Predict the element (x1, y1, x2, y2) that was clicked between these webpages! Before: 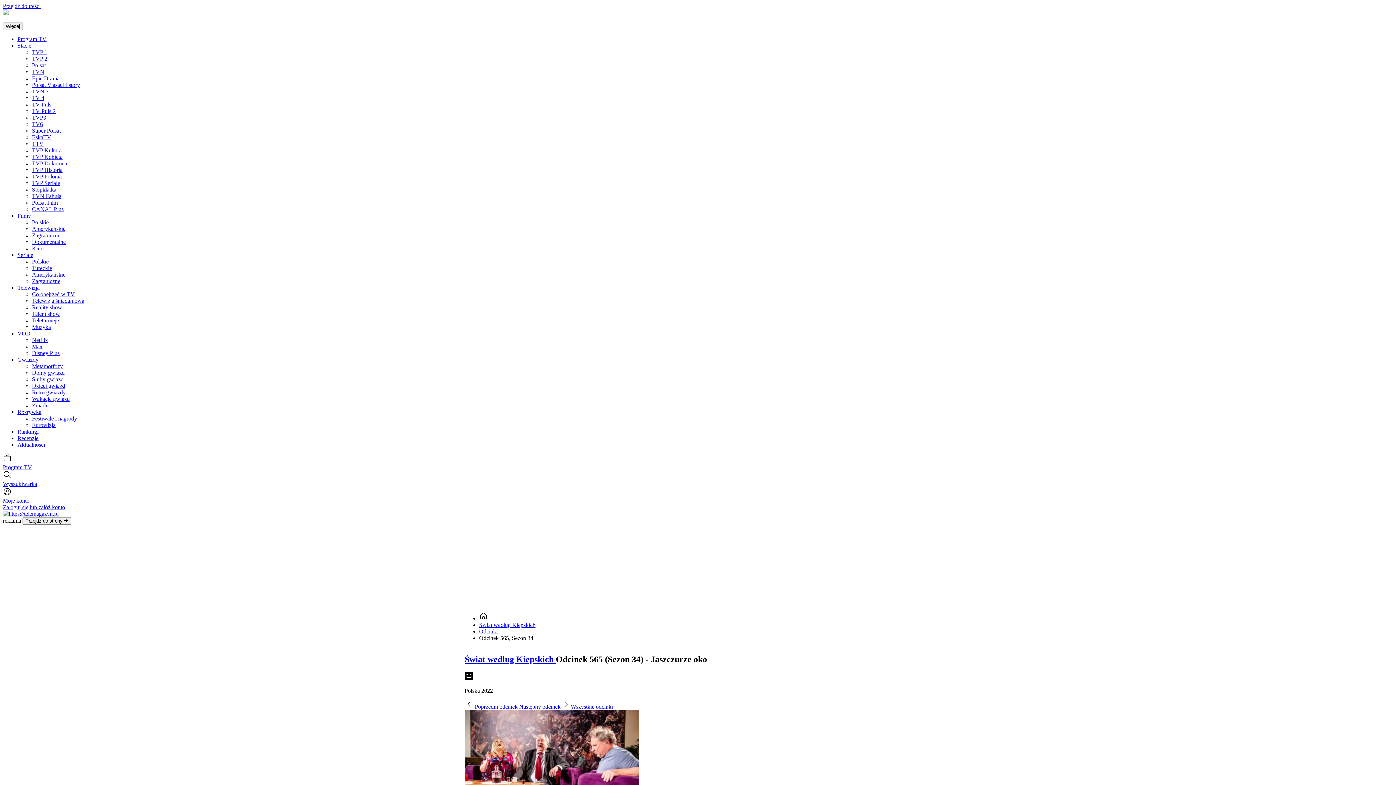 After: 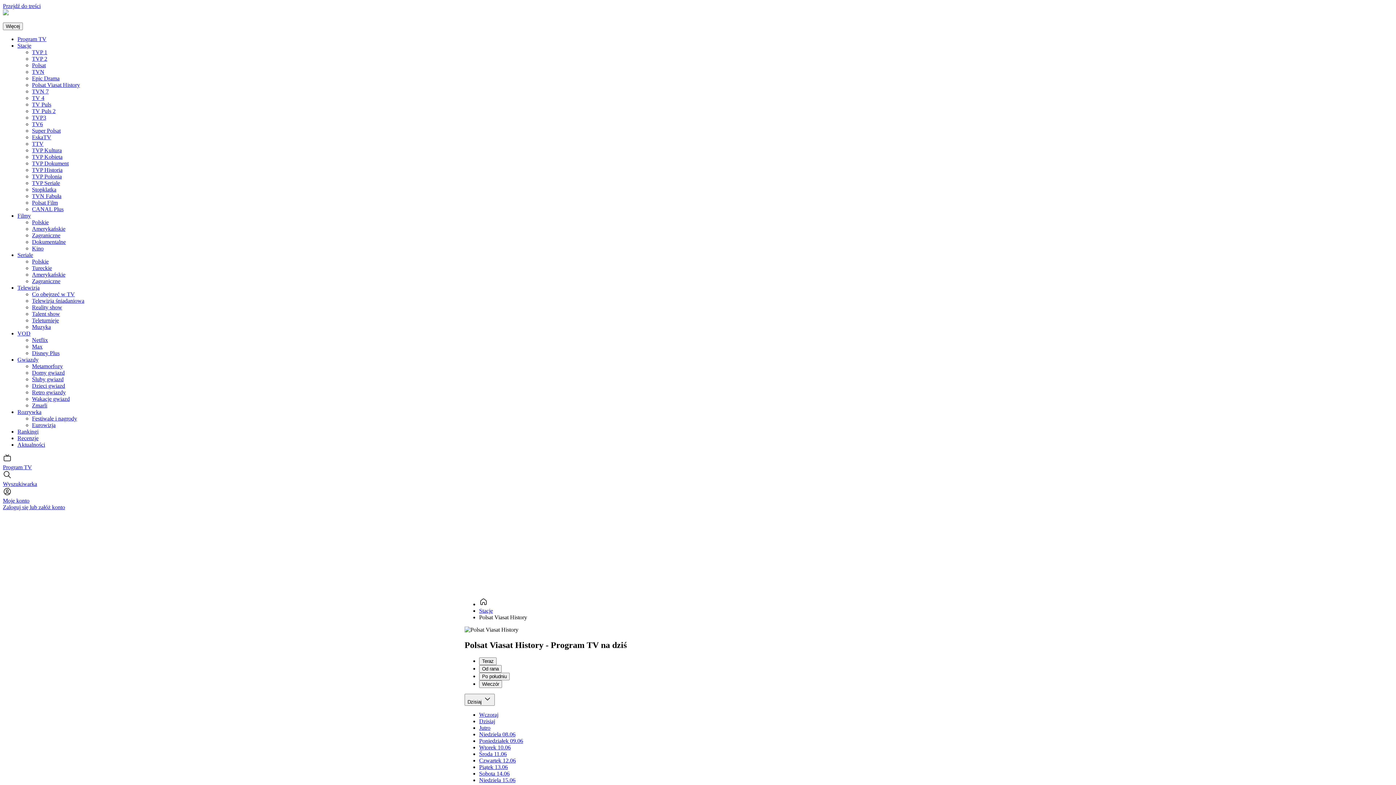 Action: label: Polsat Viasat History bbox: (32, 81, 80, 88)